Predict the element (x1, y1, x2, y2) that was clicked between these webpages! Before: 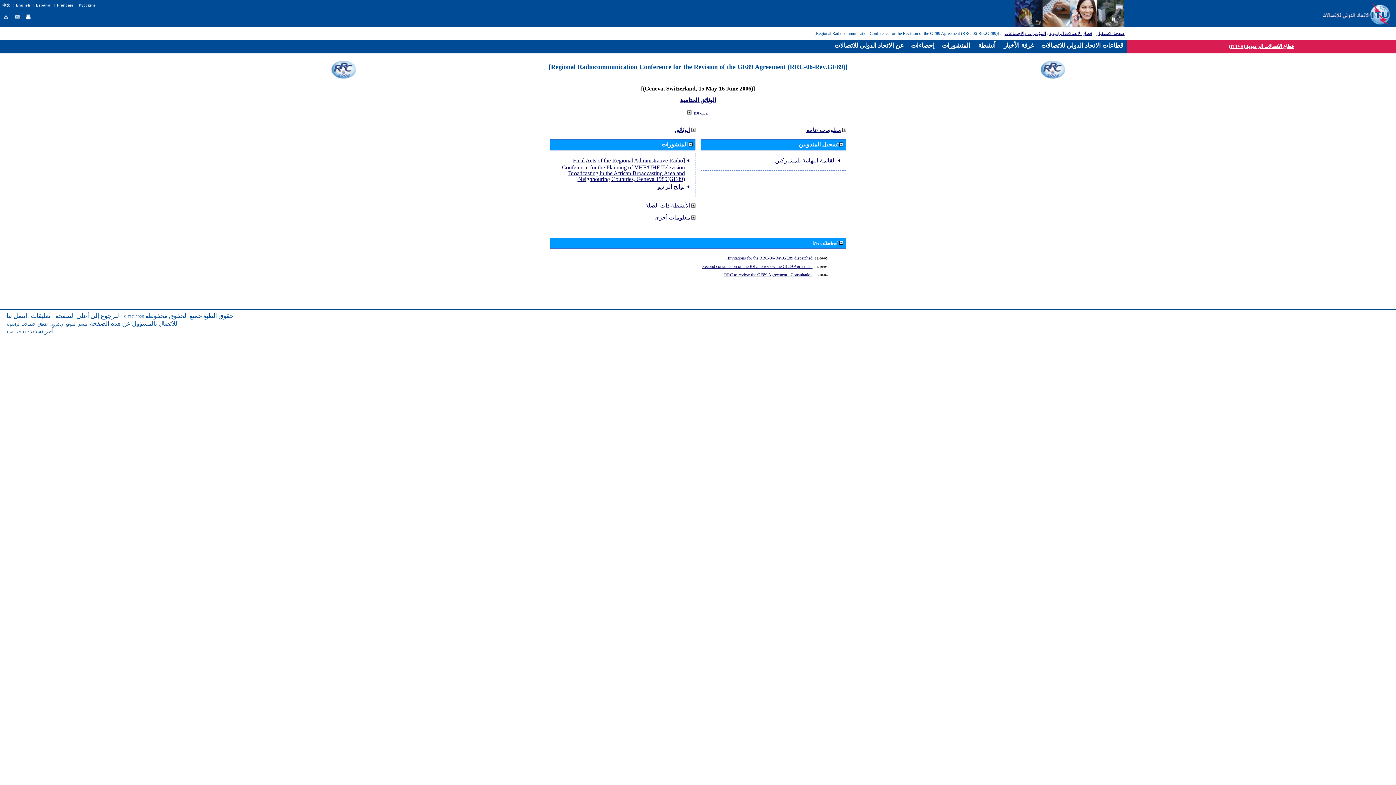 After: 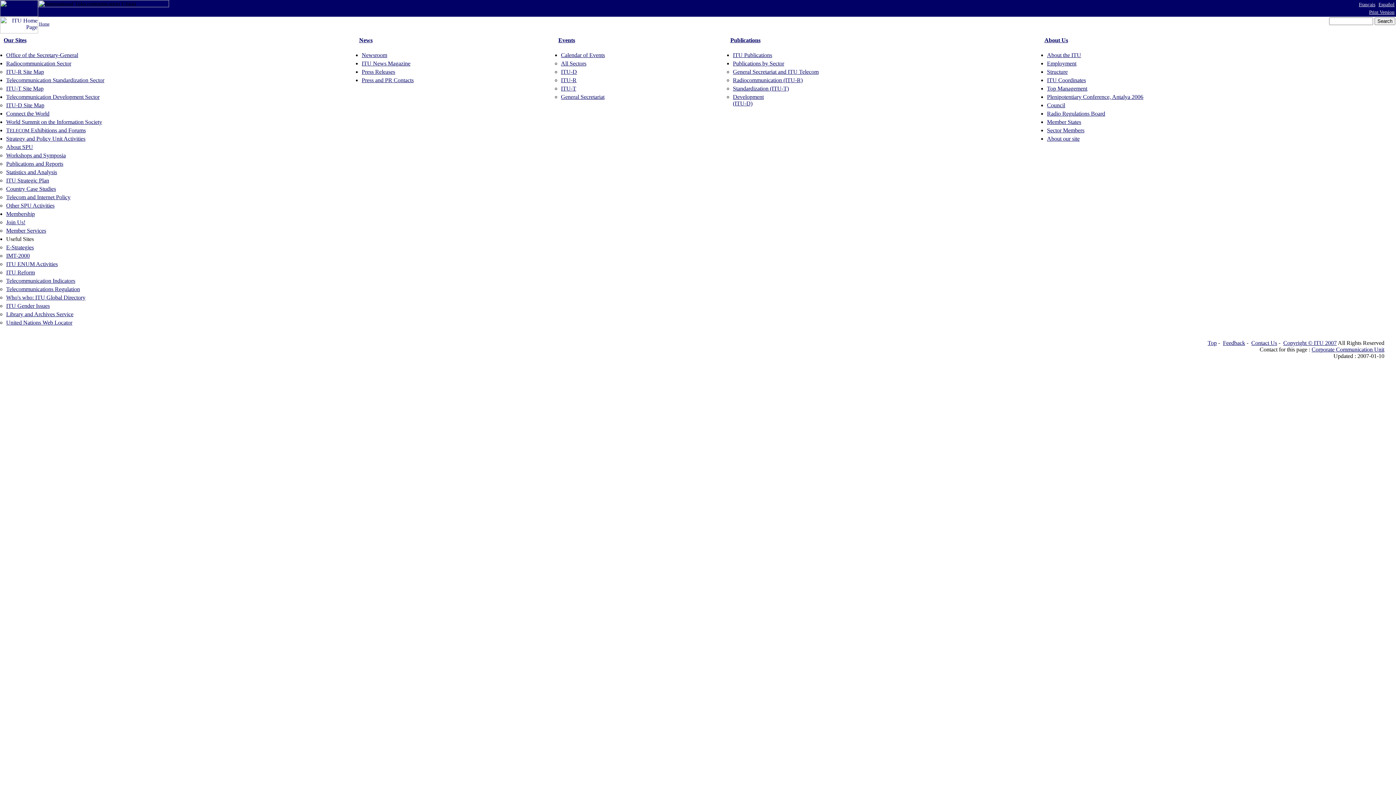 Action: bbox: (2, 16, 9, 21)